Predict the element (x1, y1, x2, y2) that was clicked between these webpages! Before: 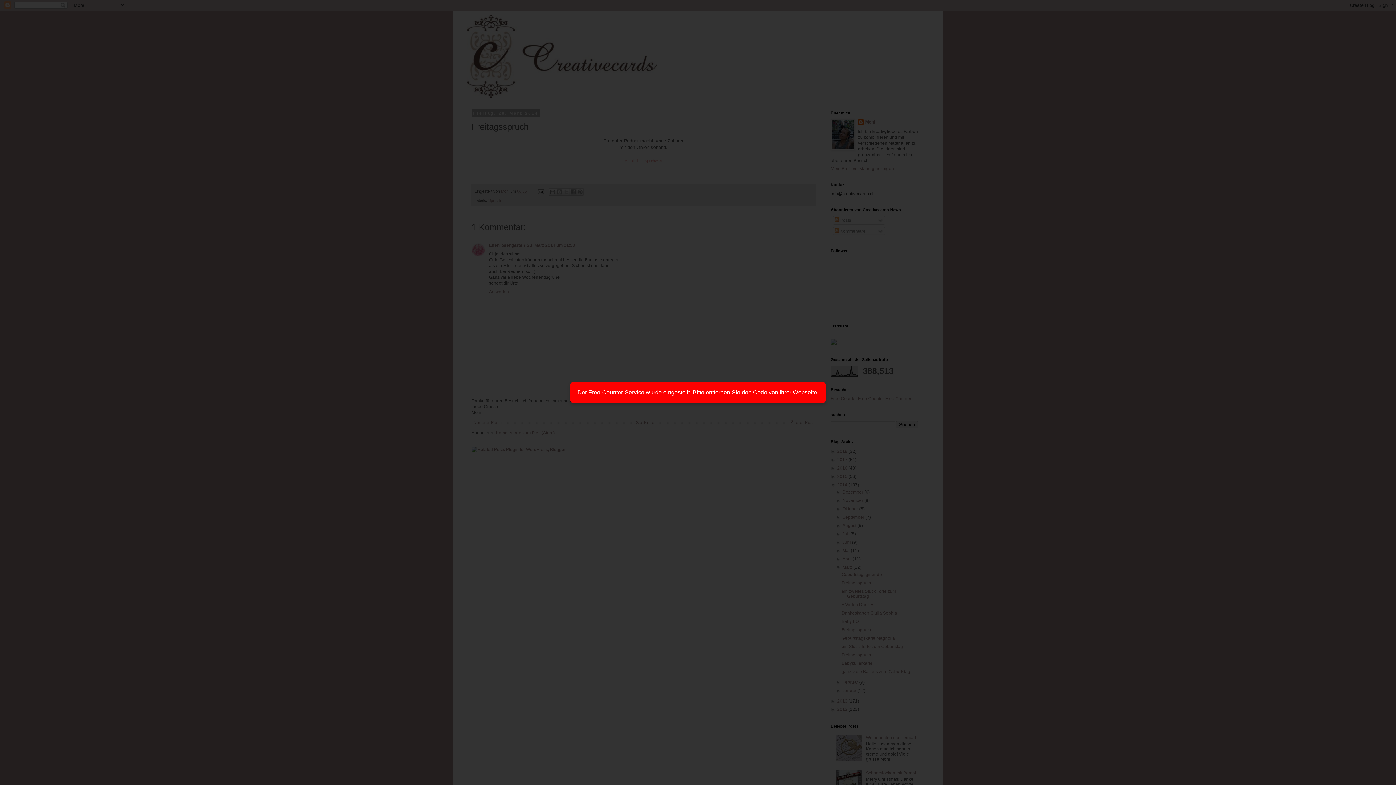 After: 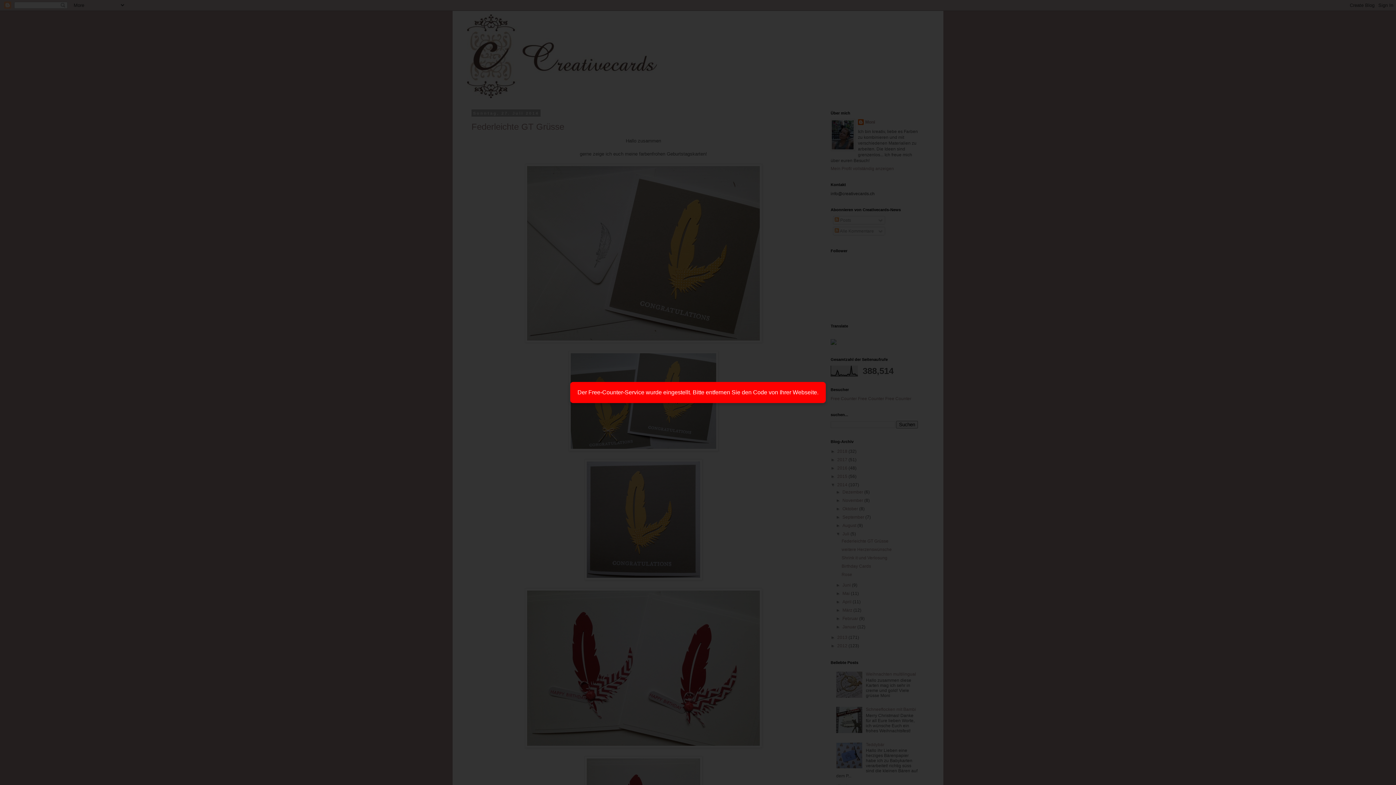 Action: label: Juli  bbox: (842, 531, 850, 536)